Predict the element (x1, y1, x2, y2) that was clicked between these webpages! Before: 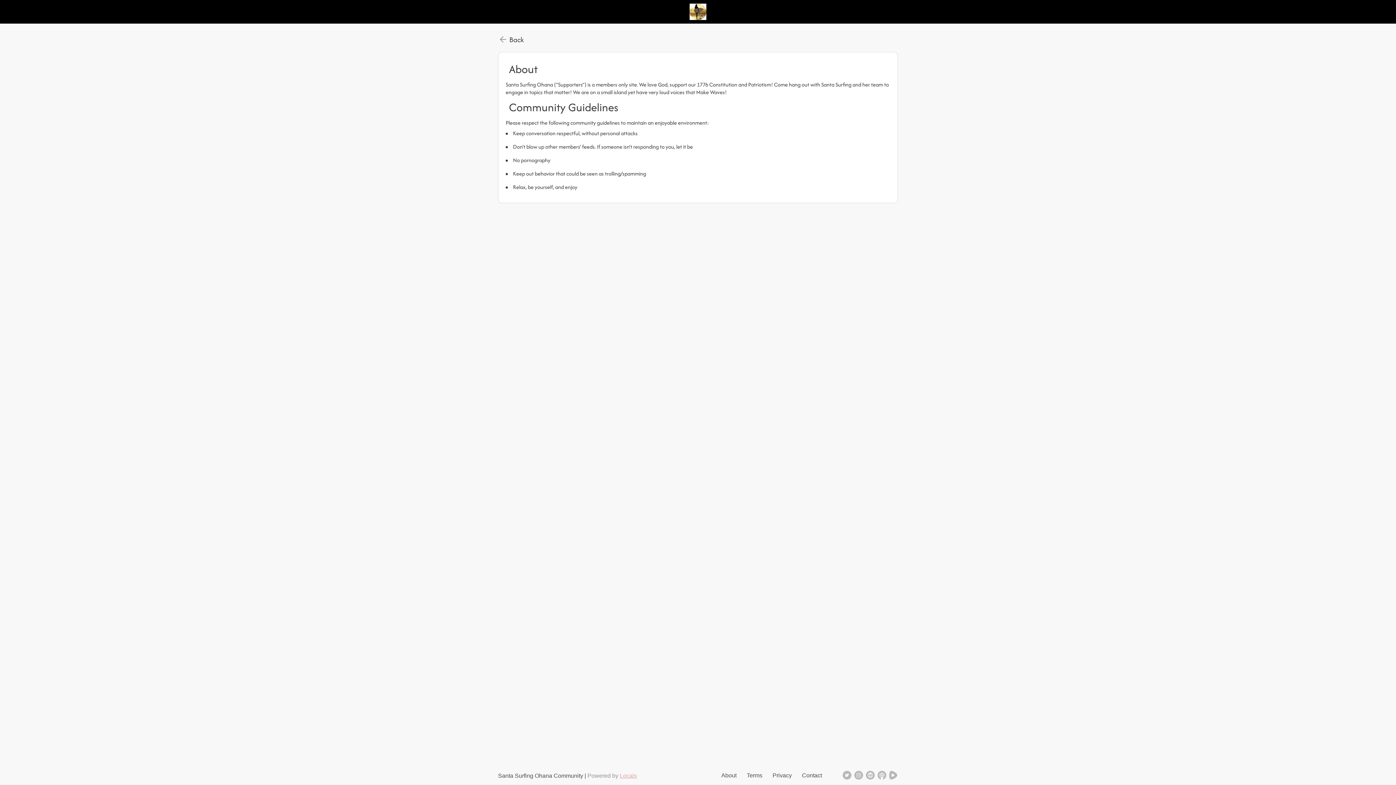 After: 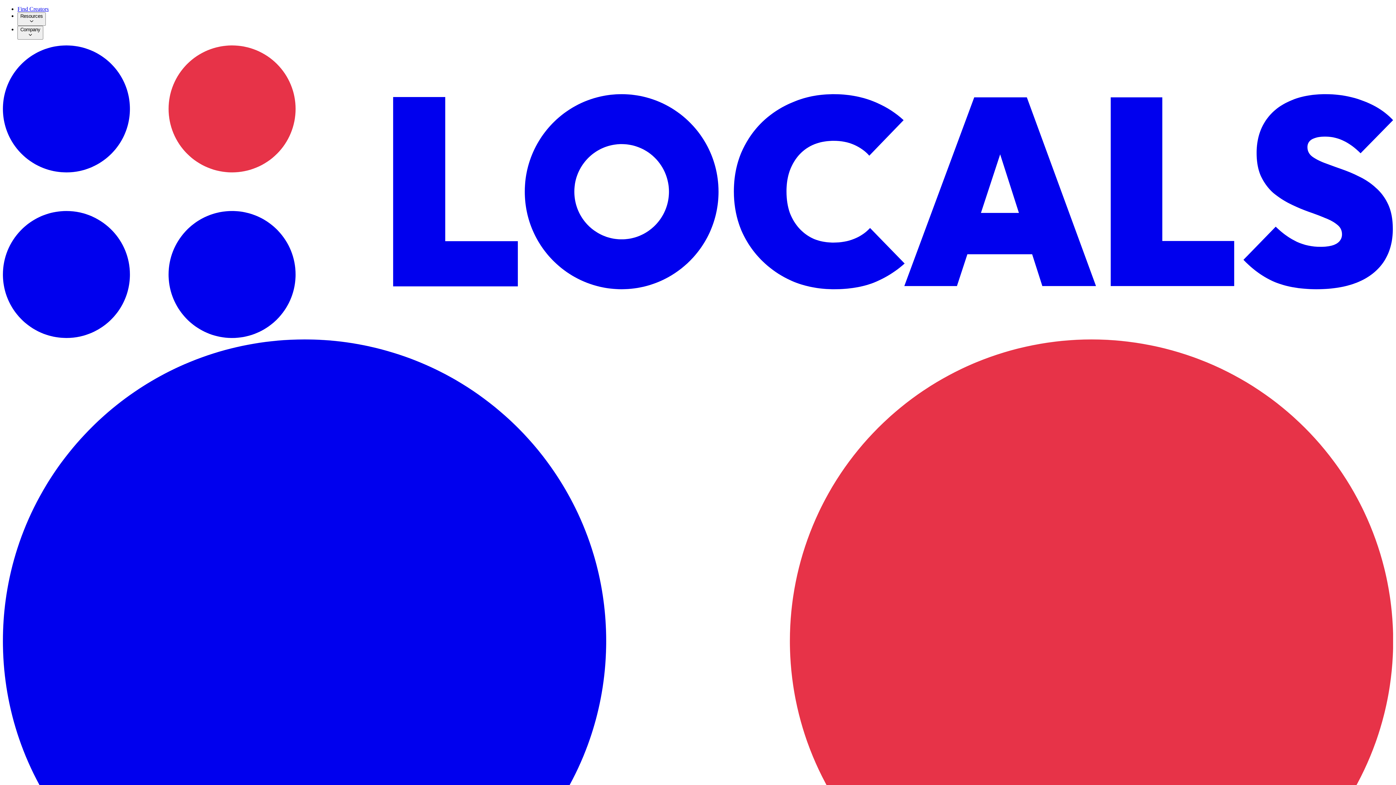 Action: bbox: (620, 773, 637, 779) label: Locals